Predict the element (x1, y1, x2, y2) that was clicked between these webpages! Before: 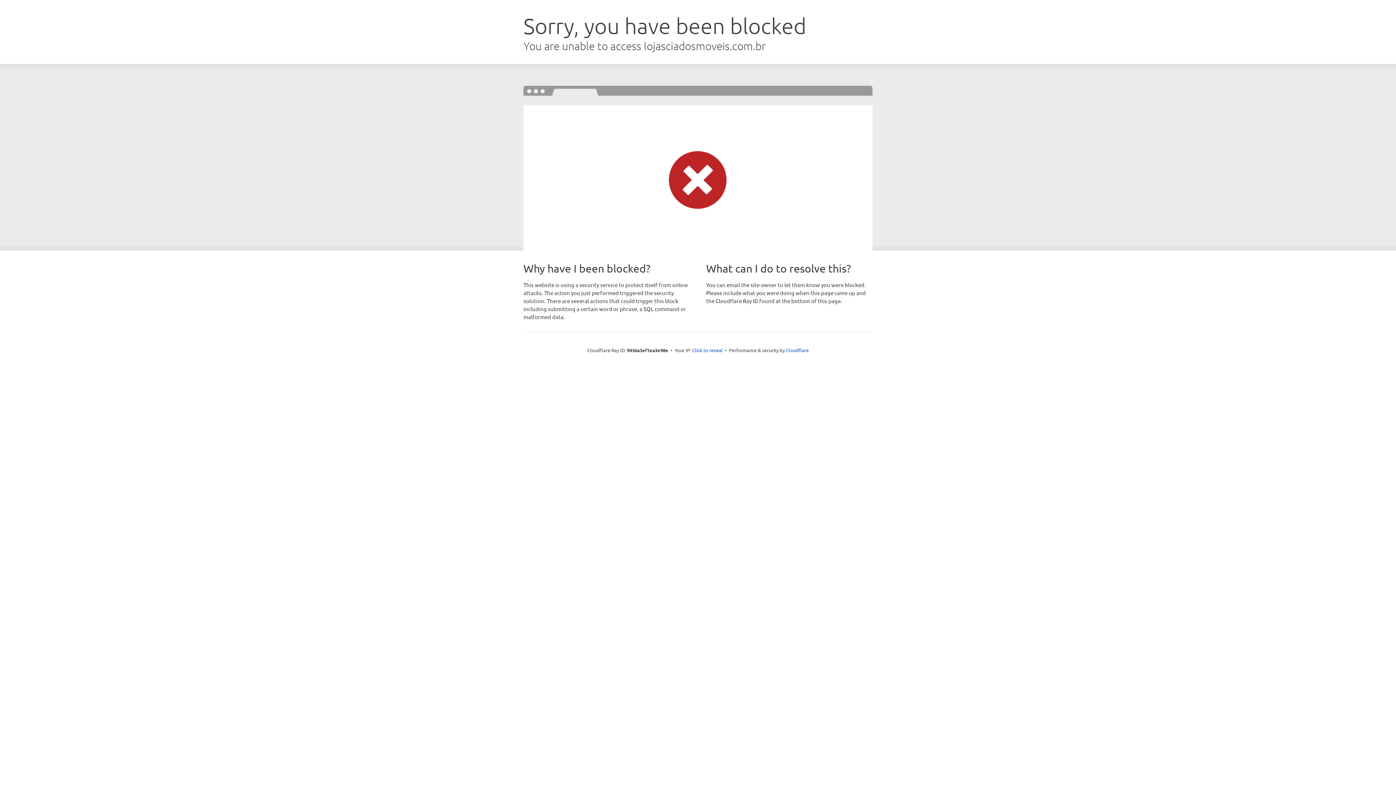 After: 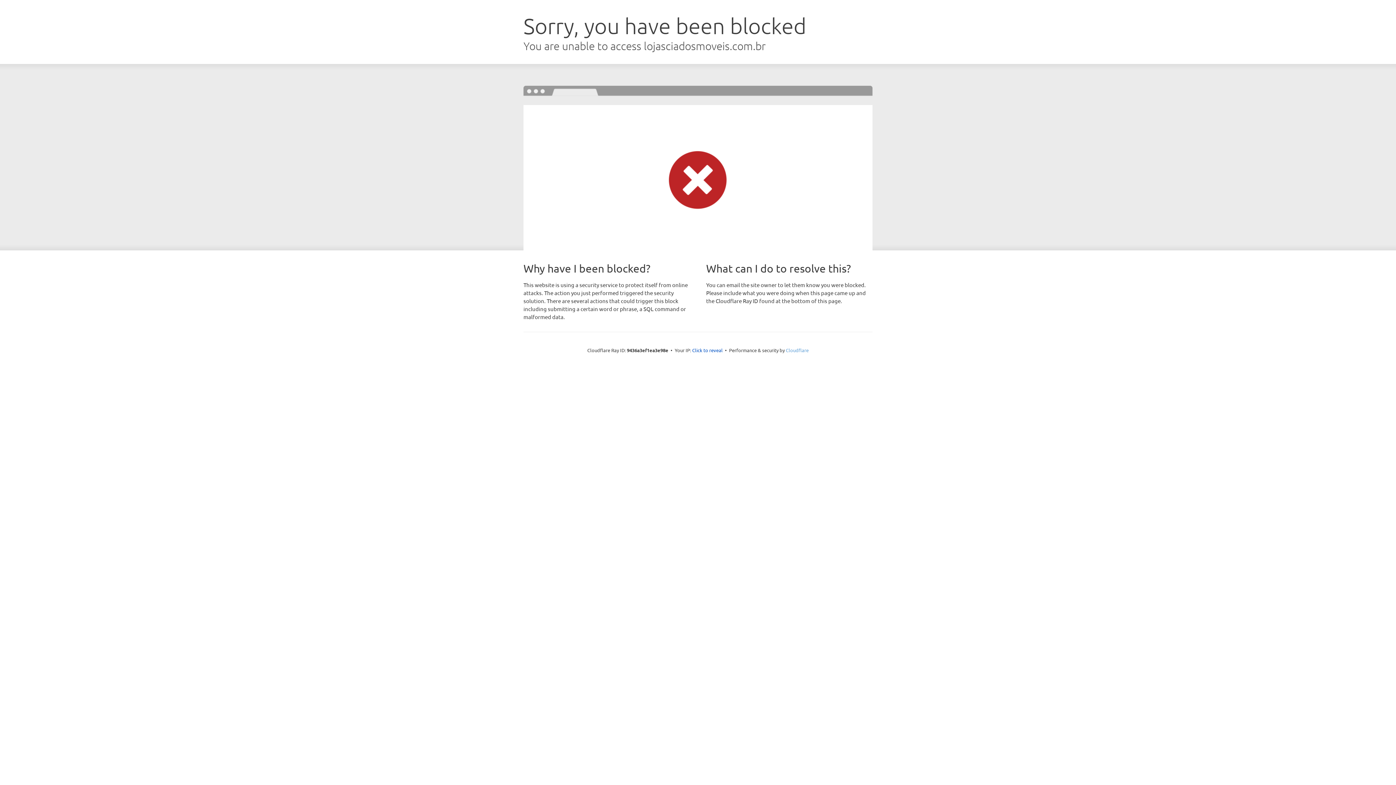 Action: label: Cloudflare bbox: (786, 347, 808, 353)